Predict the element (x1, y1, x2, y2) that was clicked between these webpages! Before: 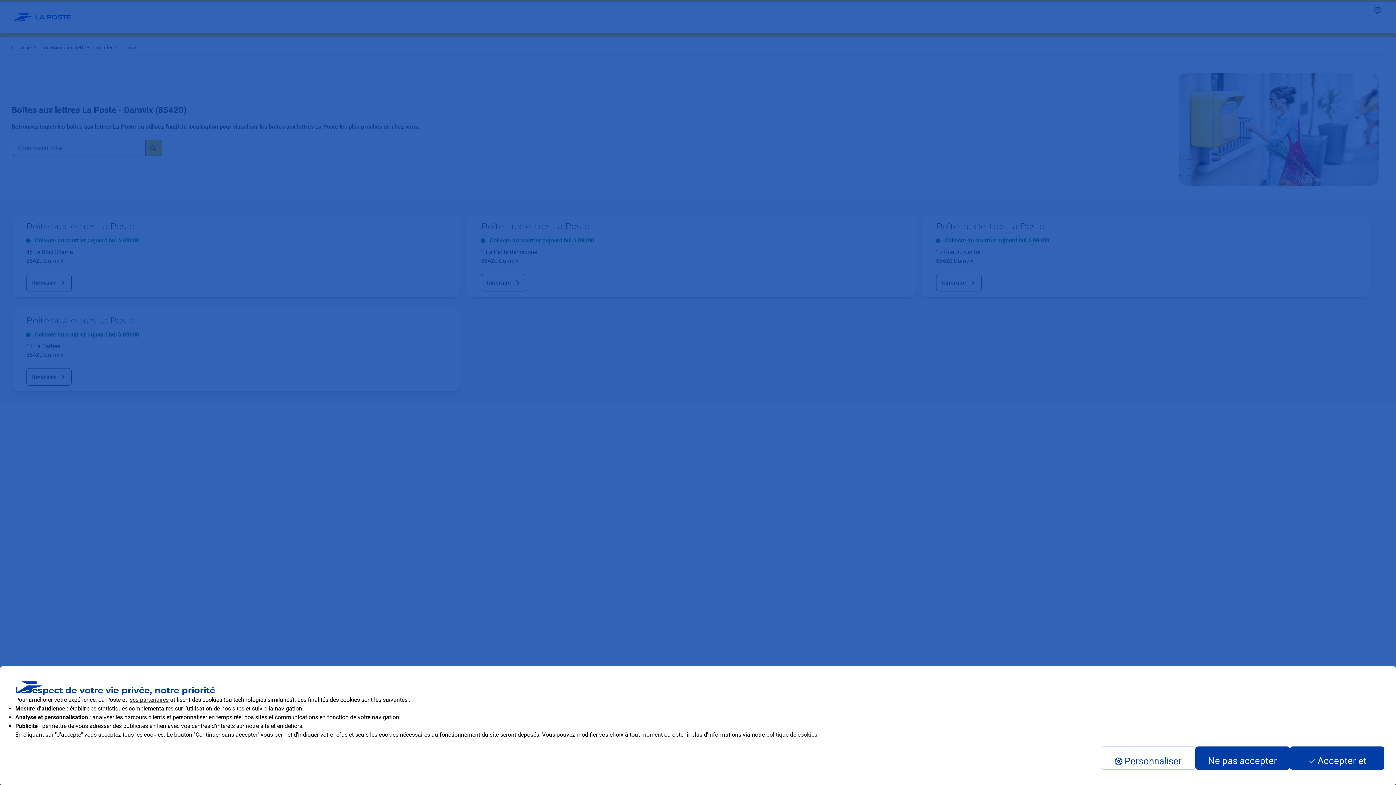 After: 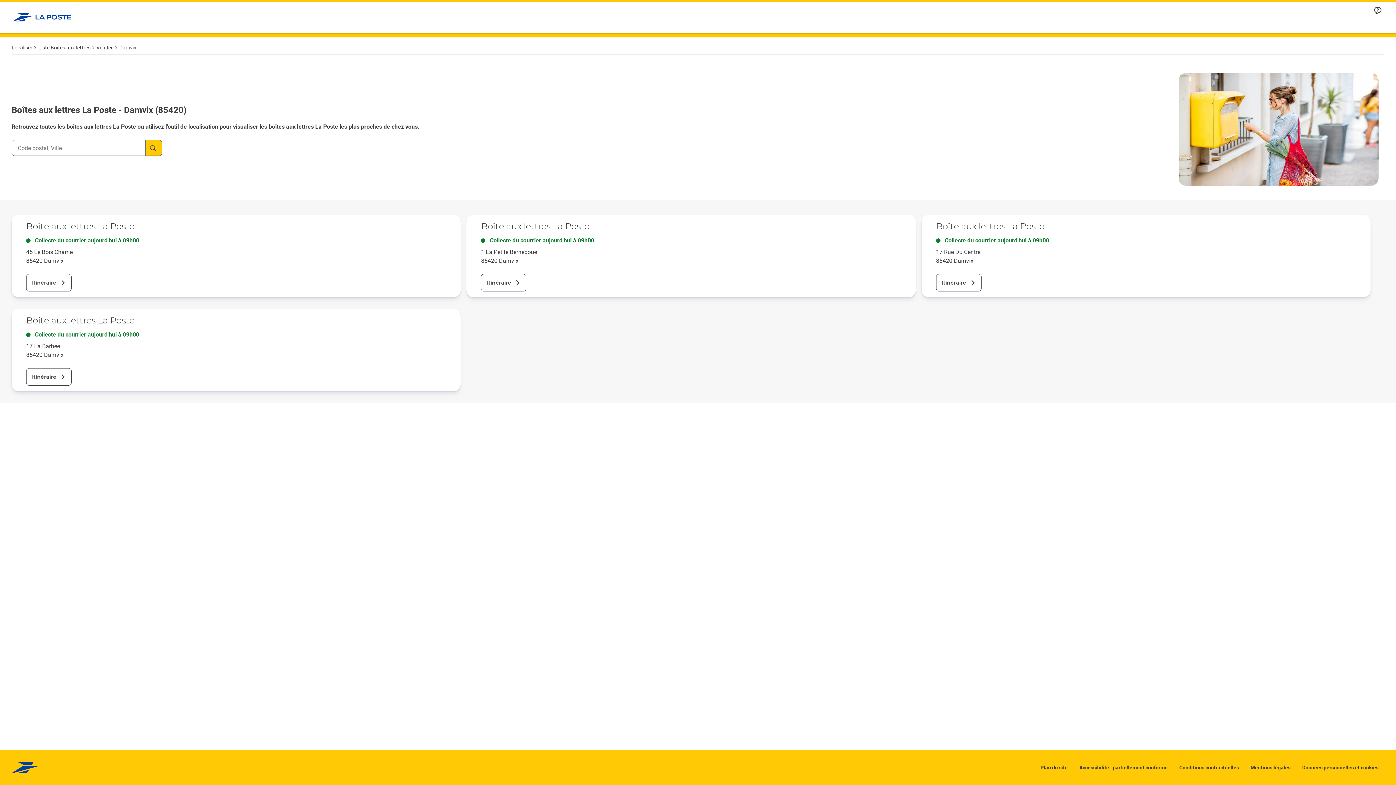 Action: label: Accept proposed privacy settings bbox: (1290, 746, 1384, 770)